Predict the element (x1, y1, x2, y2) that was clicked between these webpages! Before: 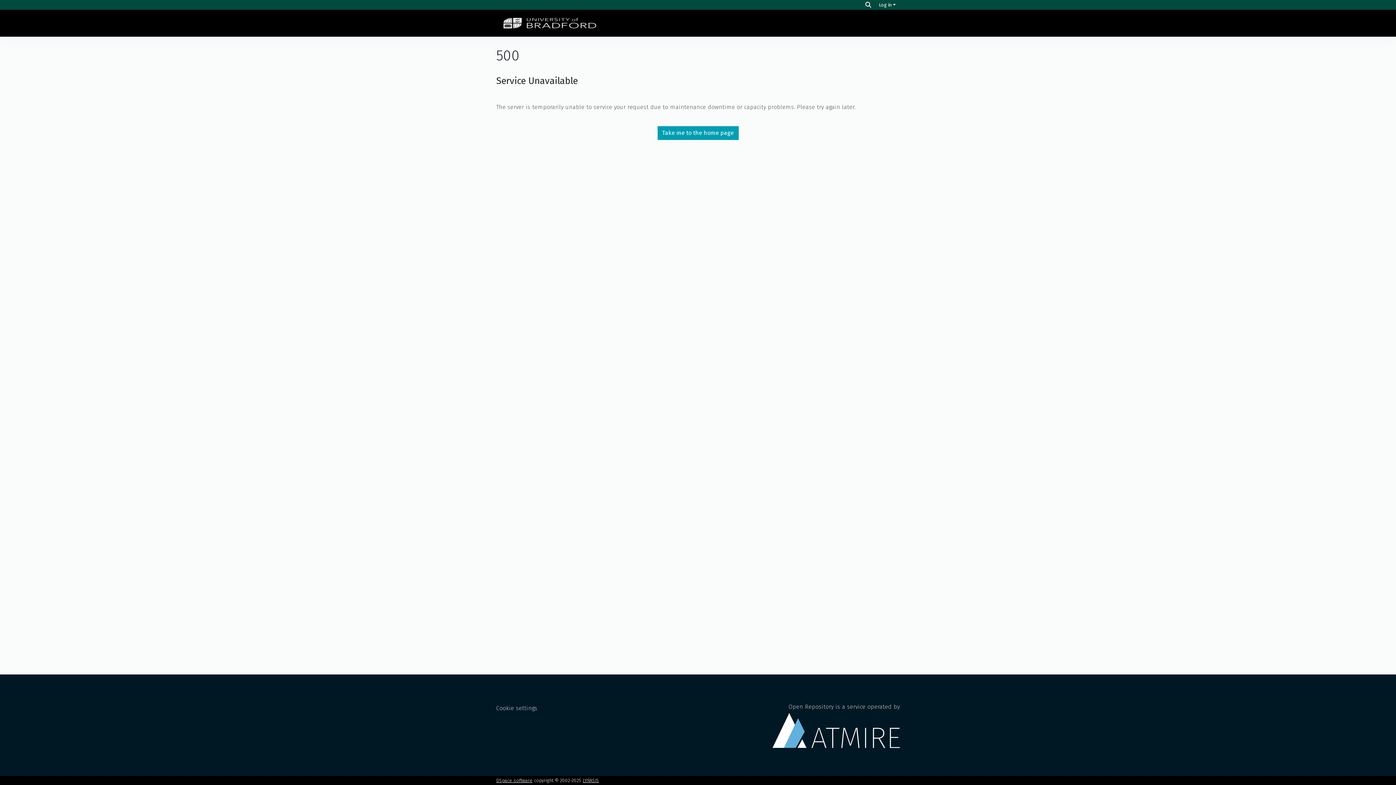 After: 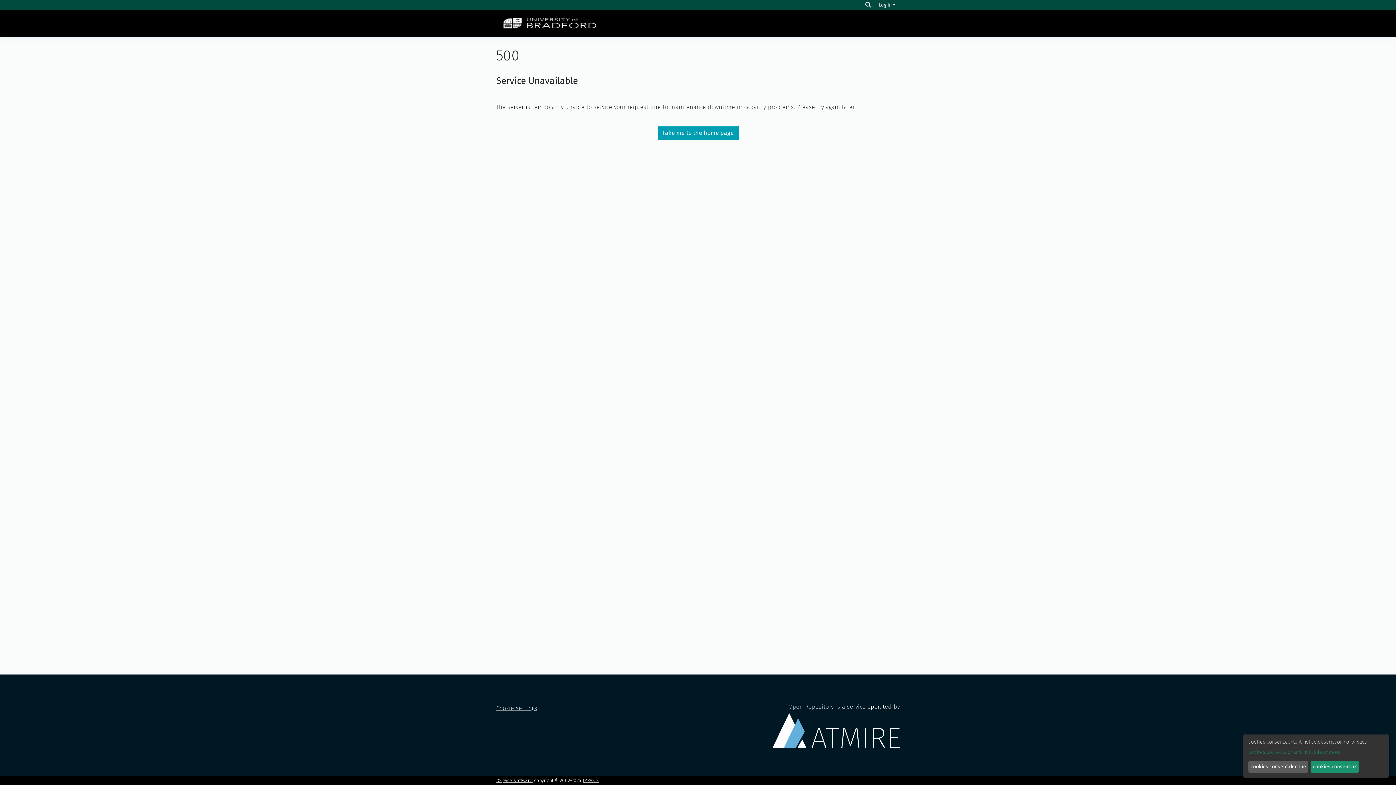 Action: bbox: (496, 705, 537, 711) label: Cookie settings